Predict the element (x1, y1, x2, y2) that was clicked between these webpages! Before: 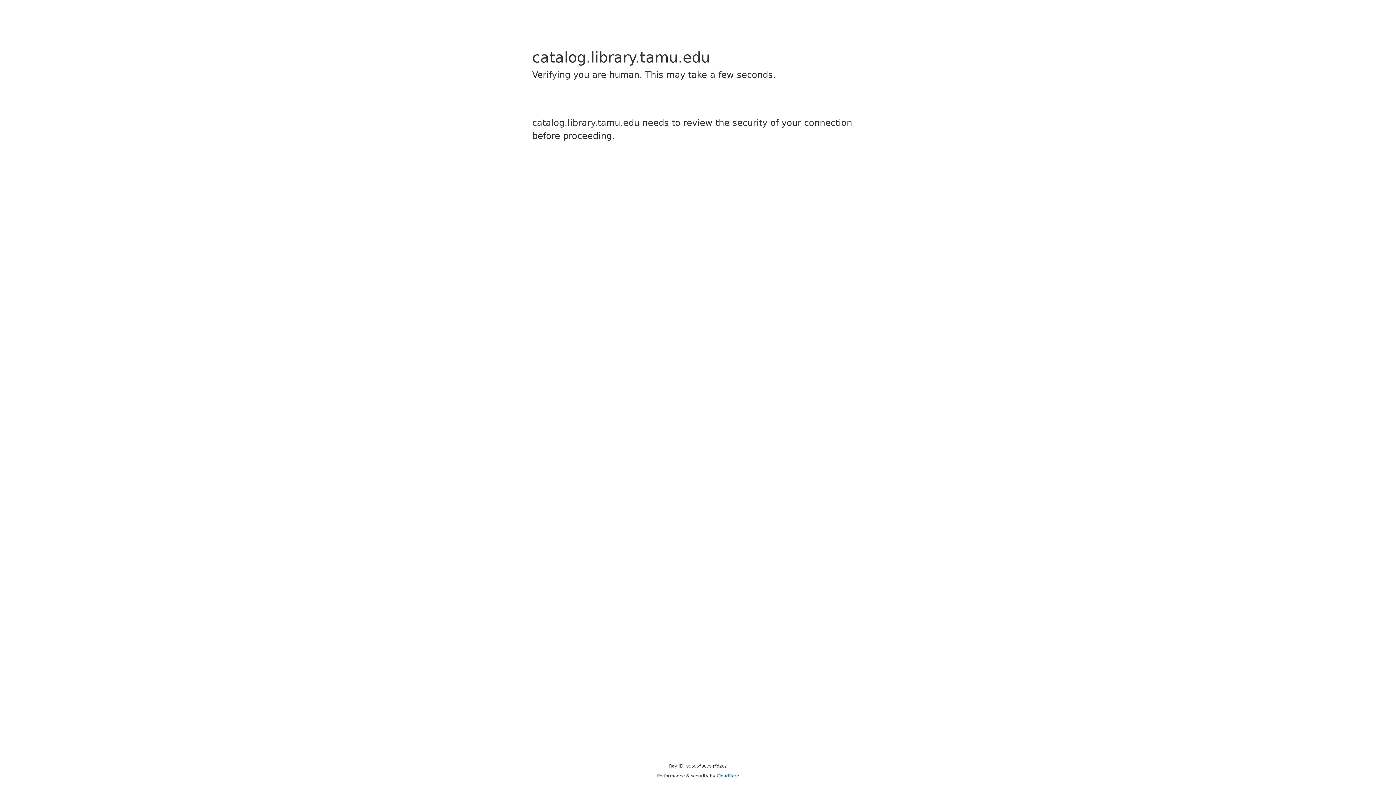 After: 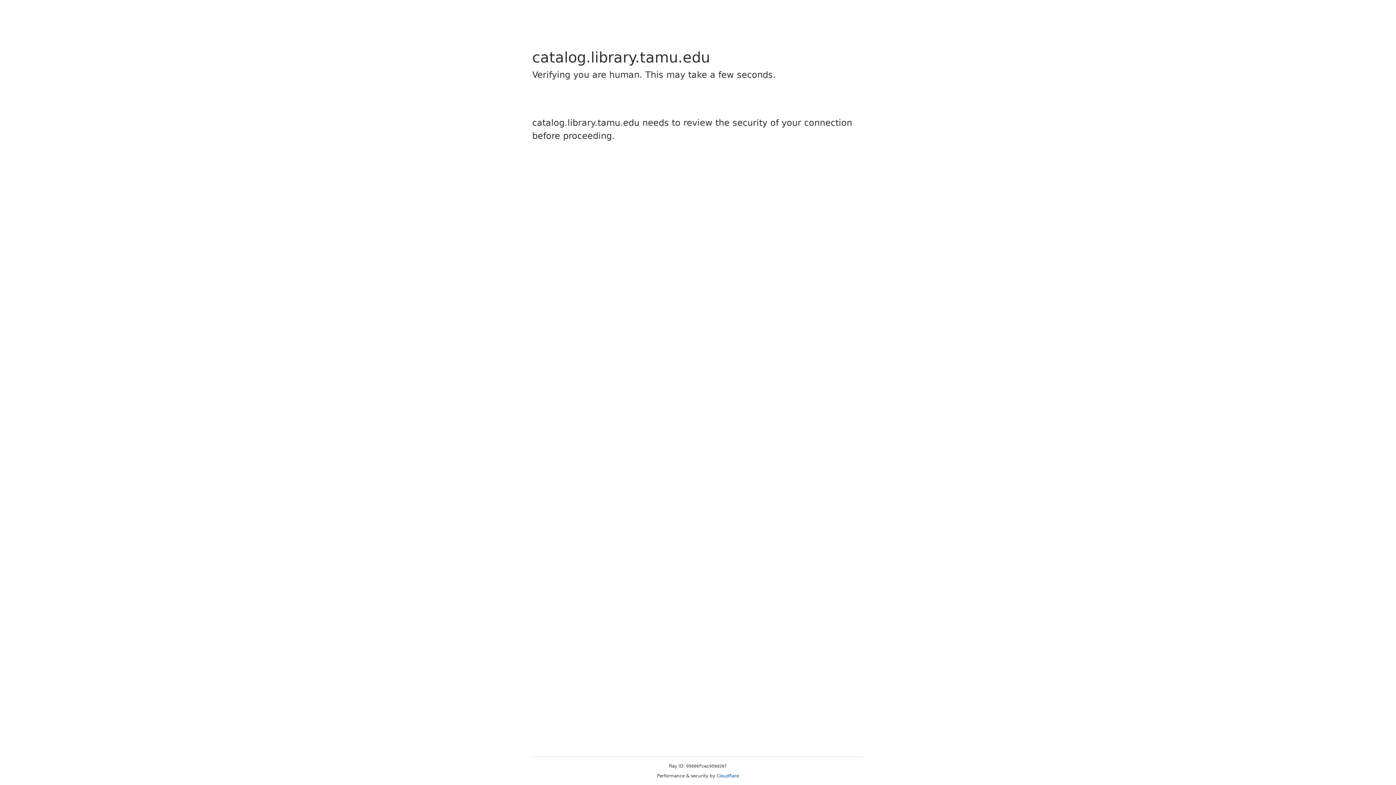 Action: bbox: (716, 773, 739, 778) label: Cloudflare